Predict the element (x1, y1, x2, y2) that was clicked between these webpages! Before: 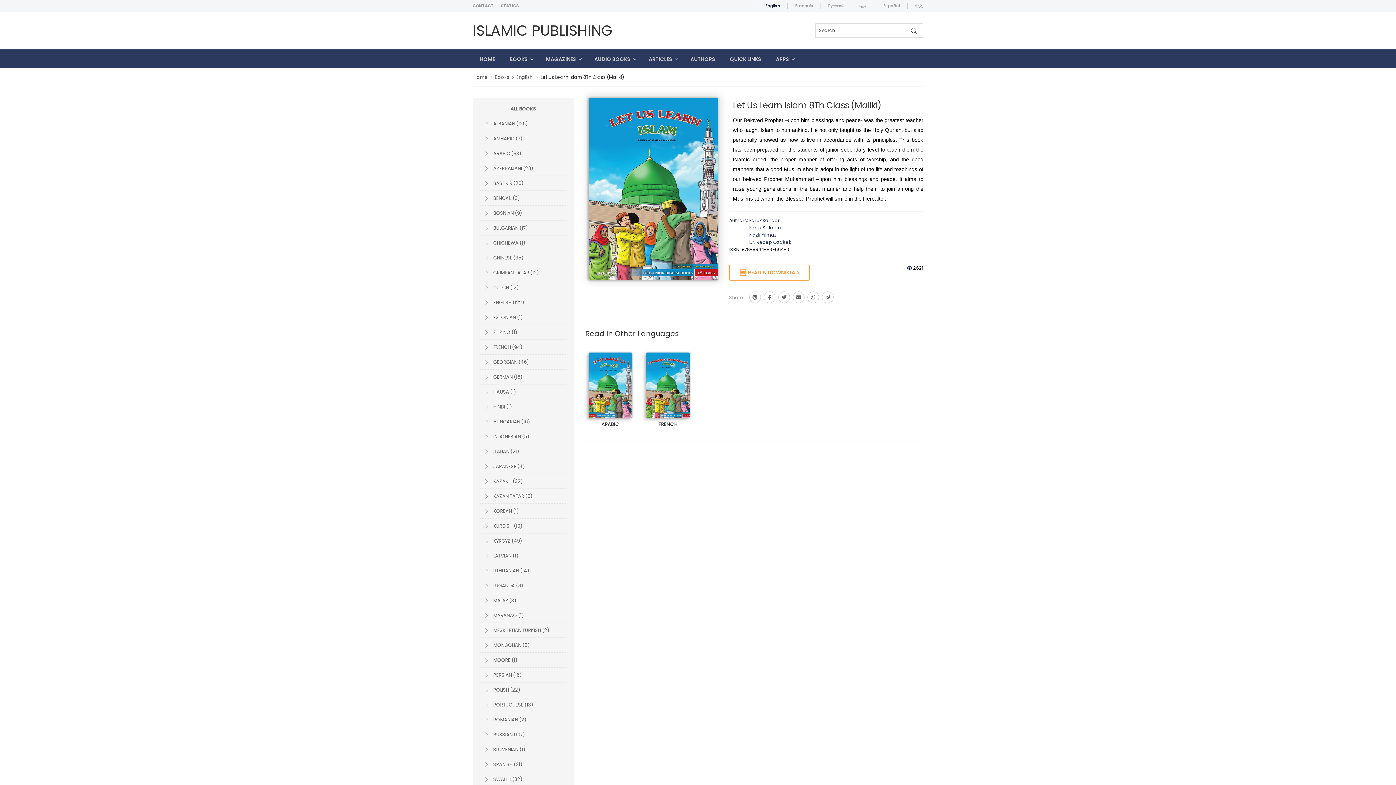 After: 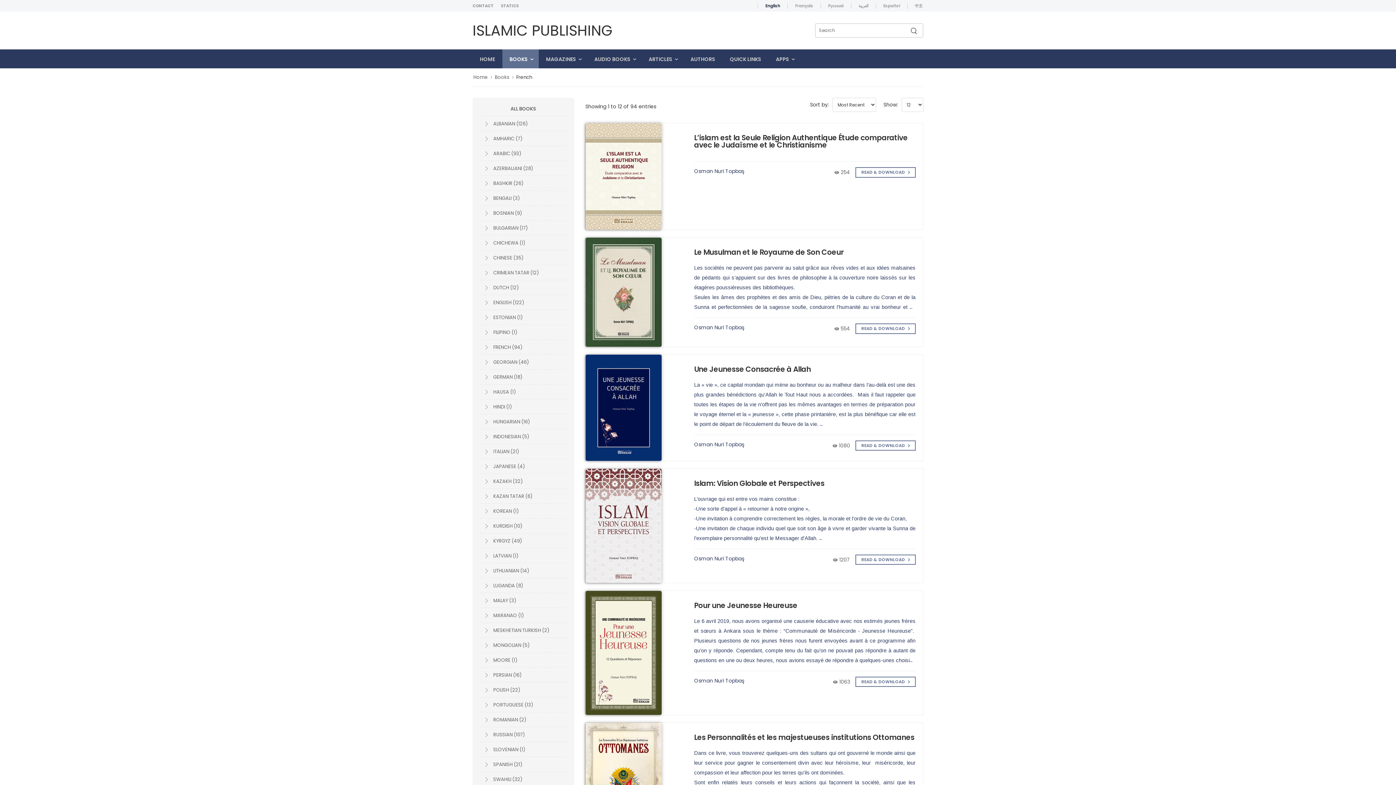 Action: bbox: (480, 340, 567, 354) label:  FRENCH (94)